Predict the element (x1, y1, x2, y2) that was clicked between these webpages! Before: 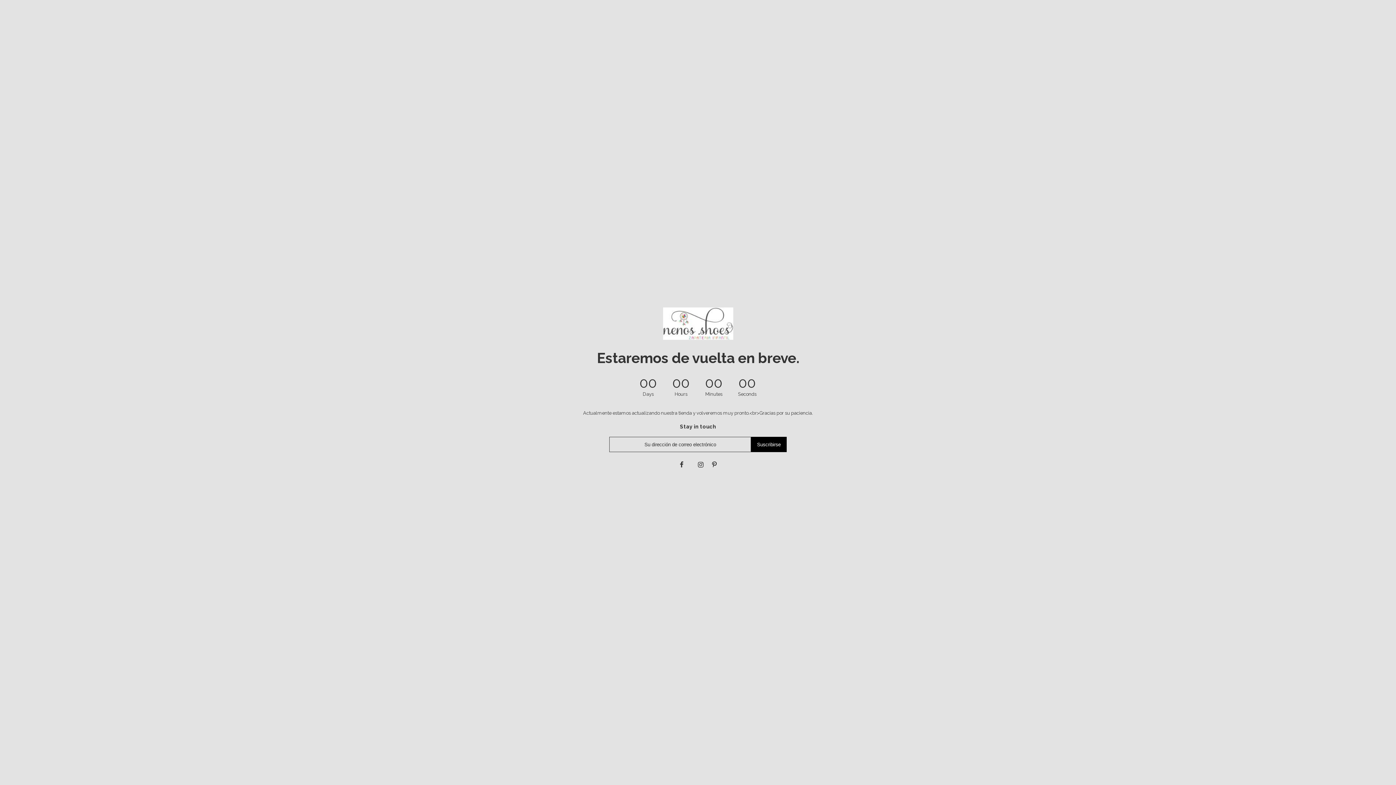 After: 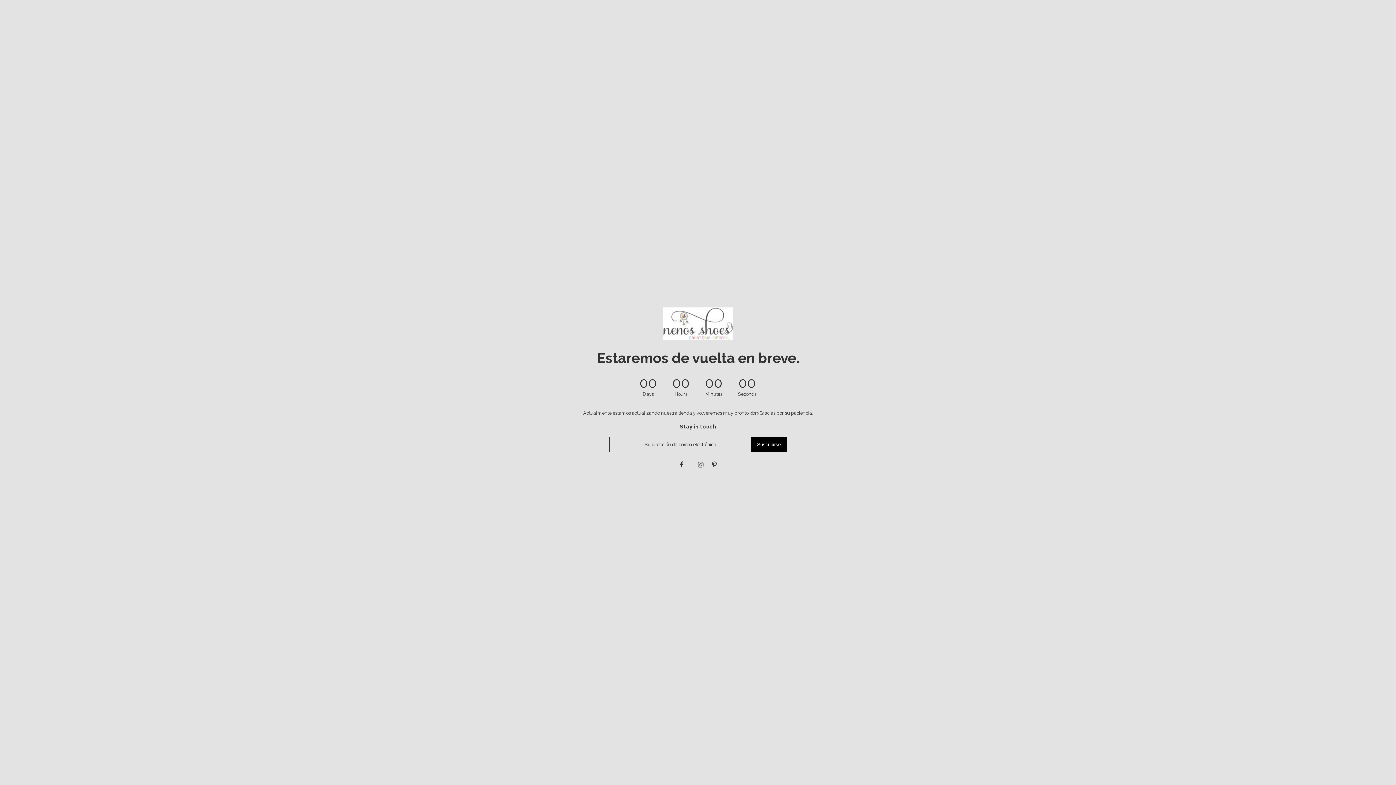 Action: bbox: (696, 461, 705, 468)